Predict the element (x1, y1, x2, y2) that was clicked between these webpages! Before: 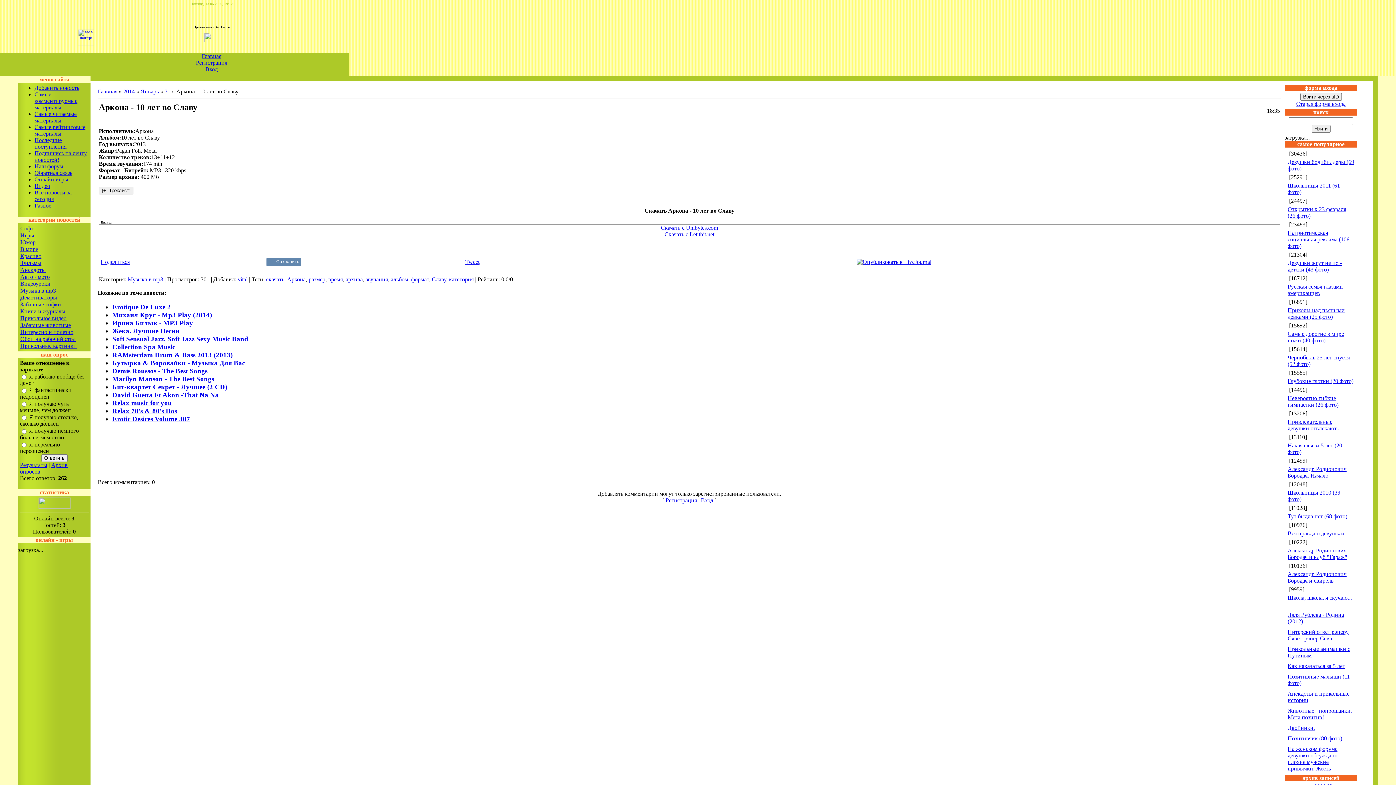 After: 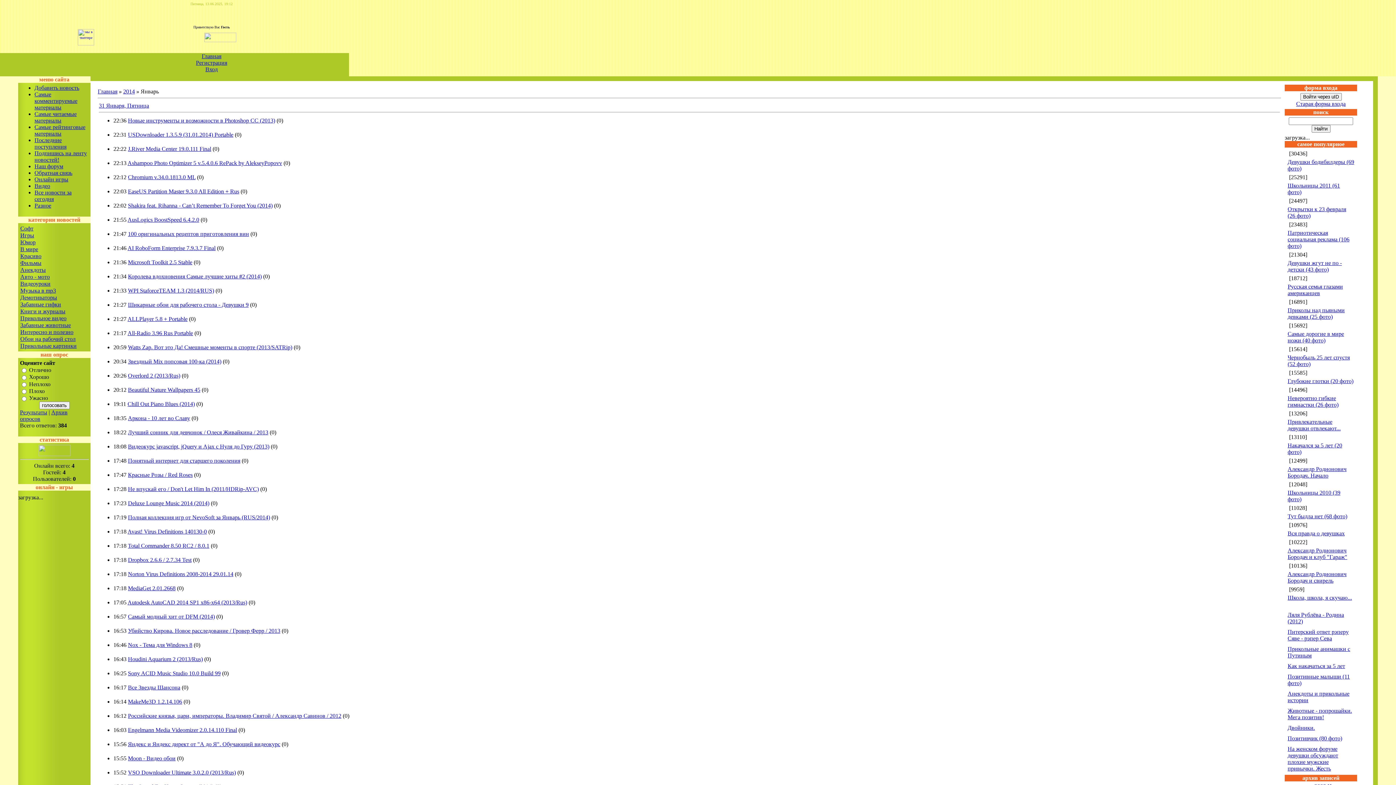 Action: label: Январь bbox: (140, 88, 158, 94)